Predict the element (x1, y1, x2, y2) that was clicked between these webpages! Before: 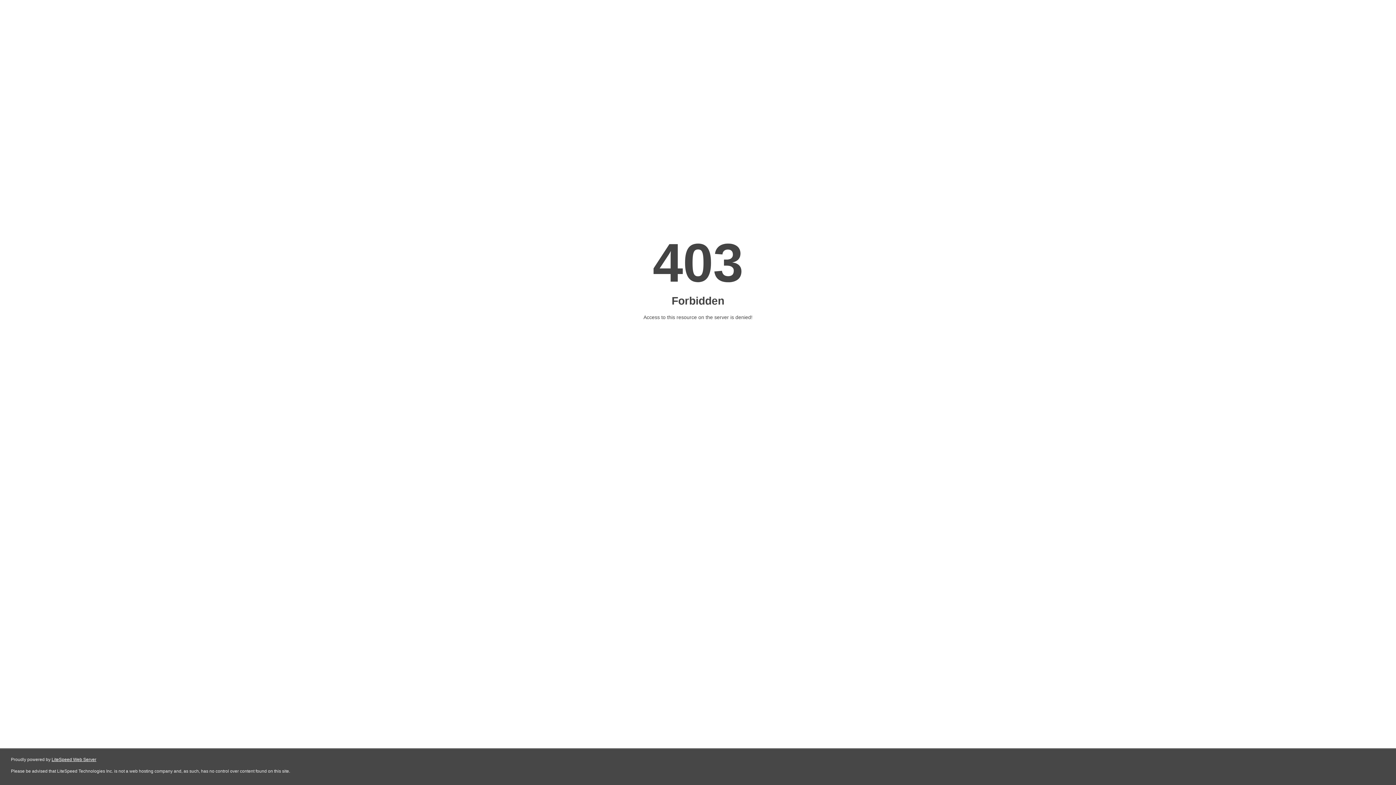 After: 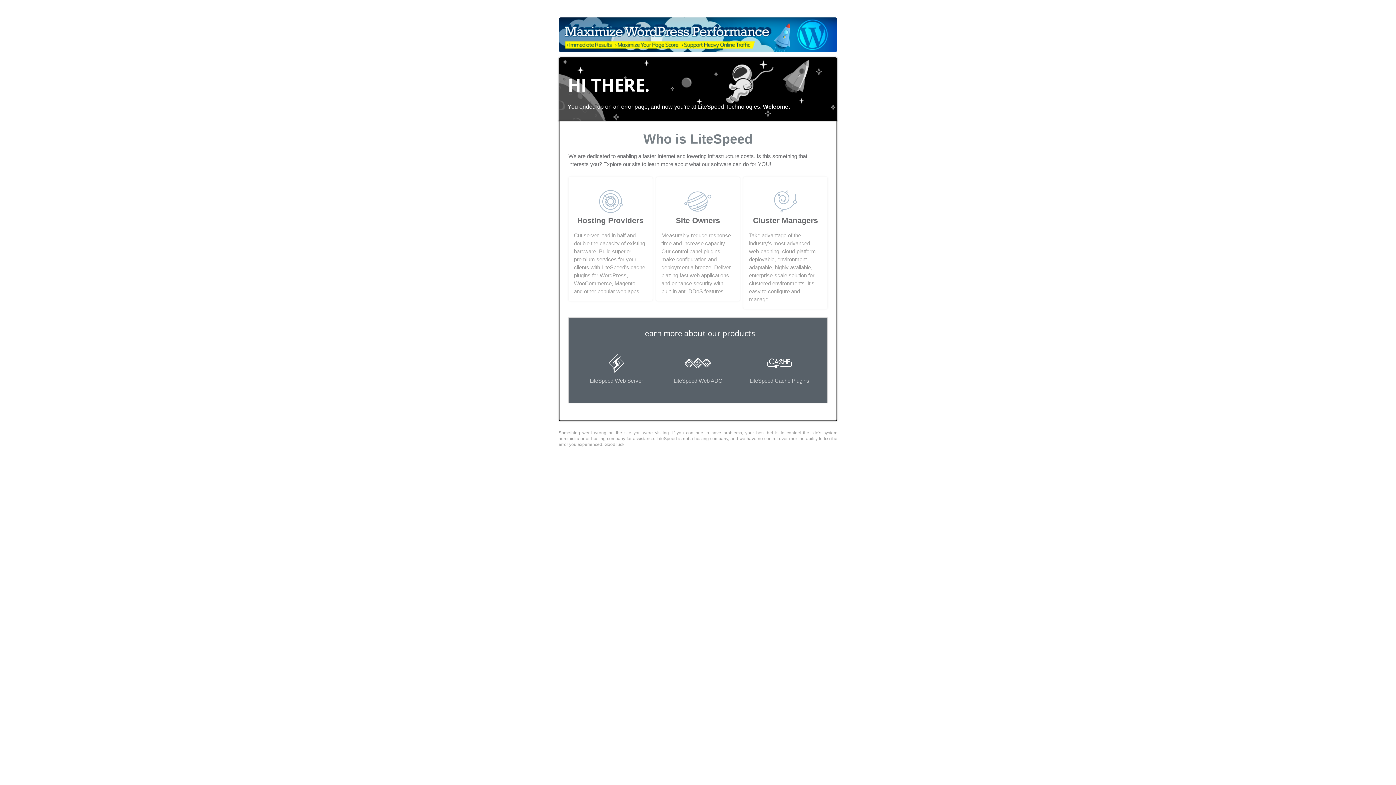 Action: label: LiteSpeed Web Server bbox: (51, 757, 96, 762)